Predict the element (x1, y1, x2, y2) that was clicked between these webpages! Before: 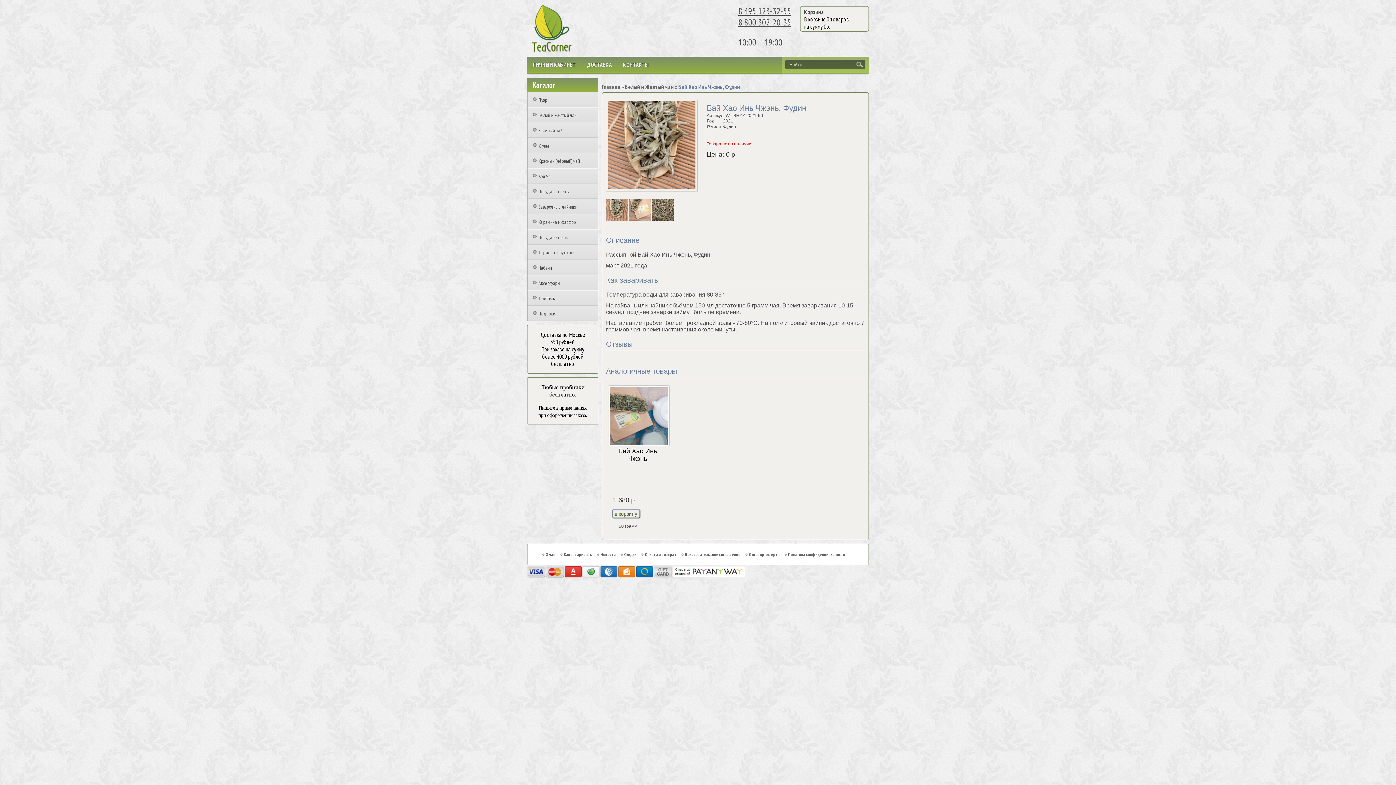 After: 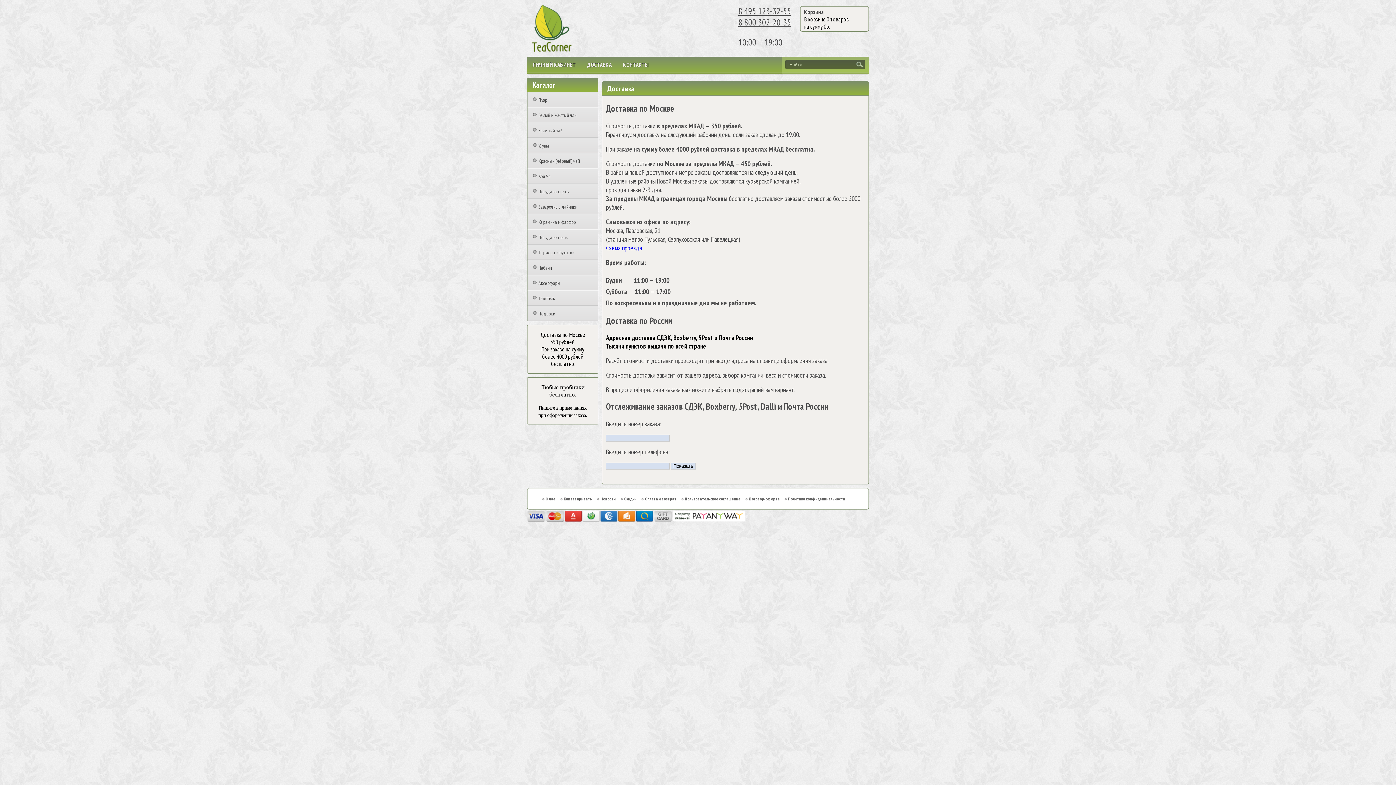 Action: label: ДОСТАВКА bbox: (581, 56, 617, 74)